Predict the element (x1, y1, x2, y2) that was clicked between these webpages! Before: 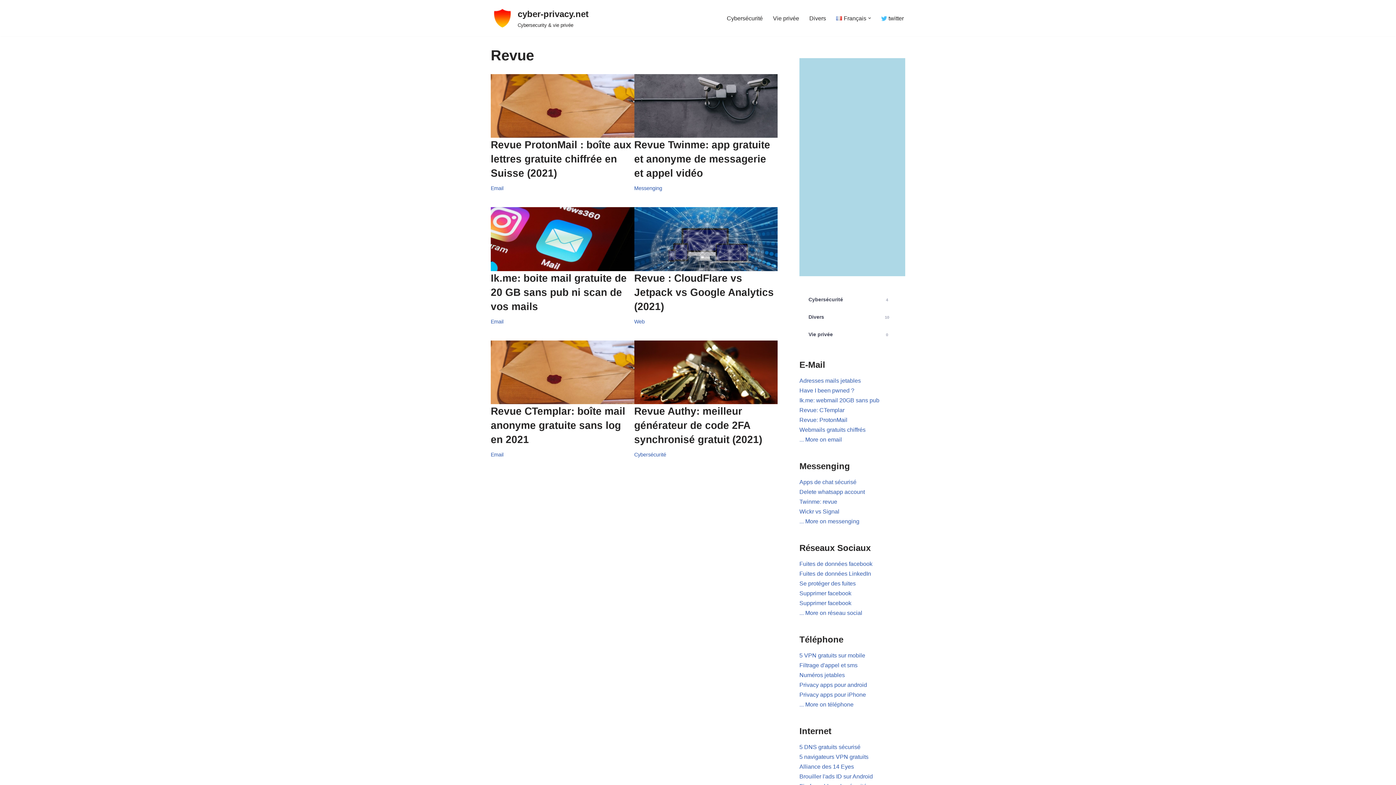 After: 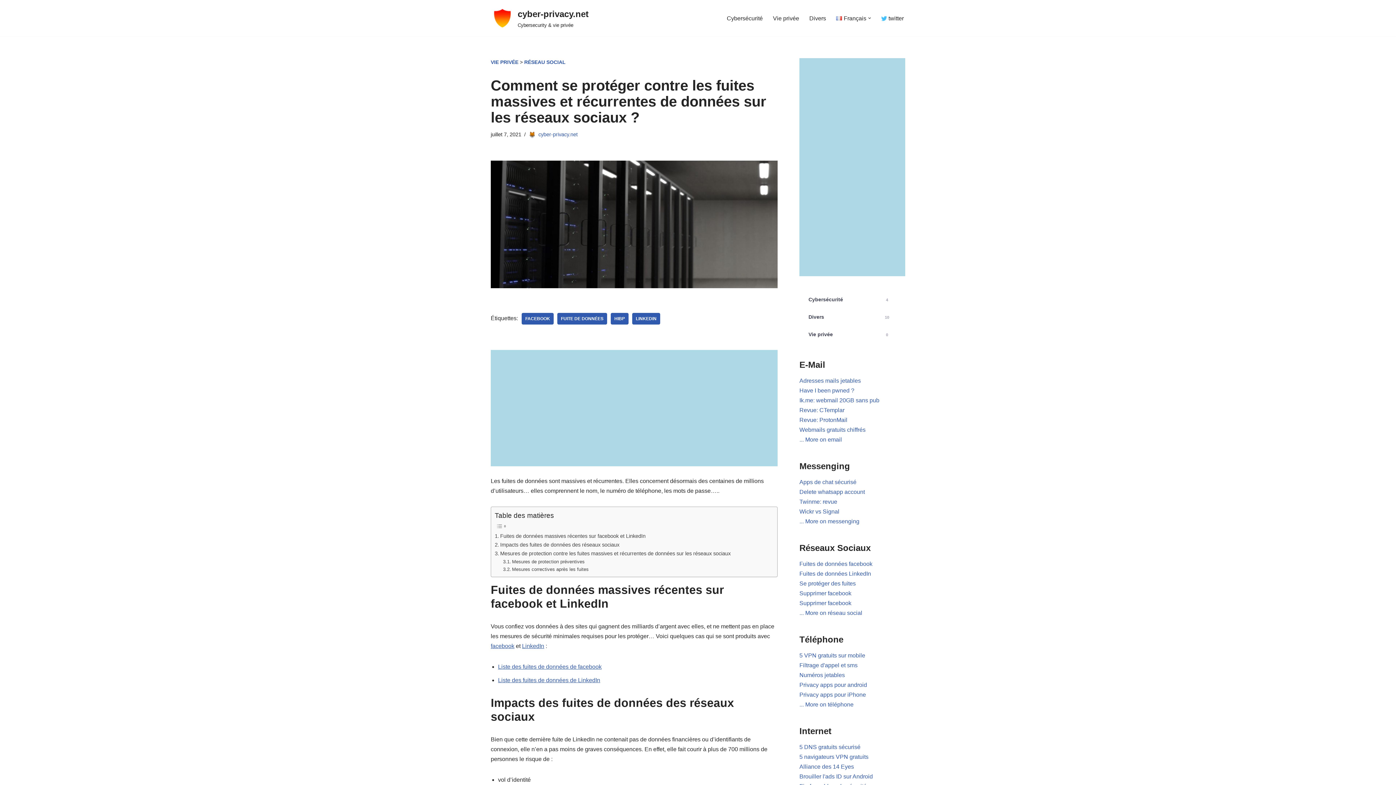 Action: label: Se protéger des fuites bbox: (799, 580, 856, 586)